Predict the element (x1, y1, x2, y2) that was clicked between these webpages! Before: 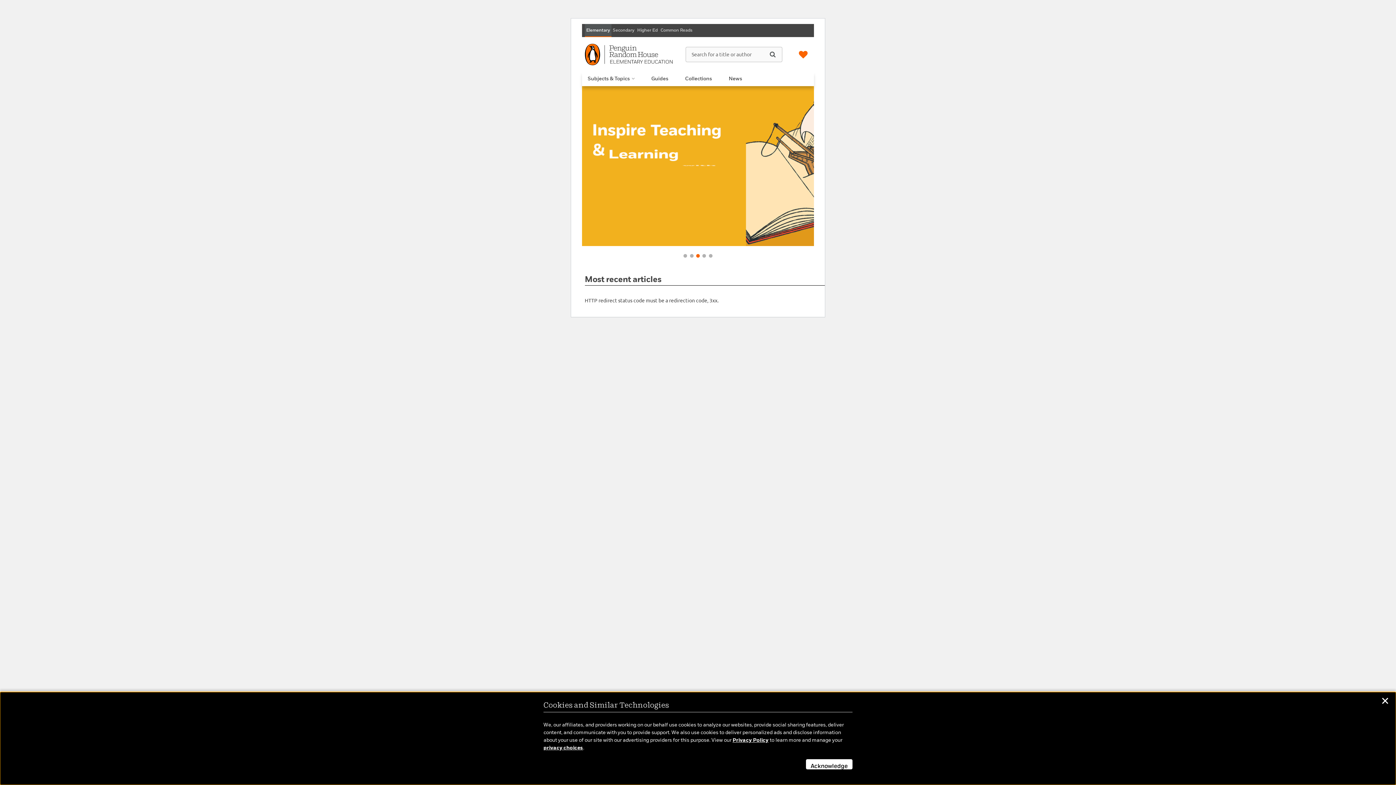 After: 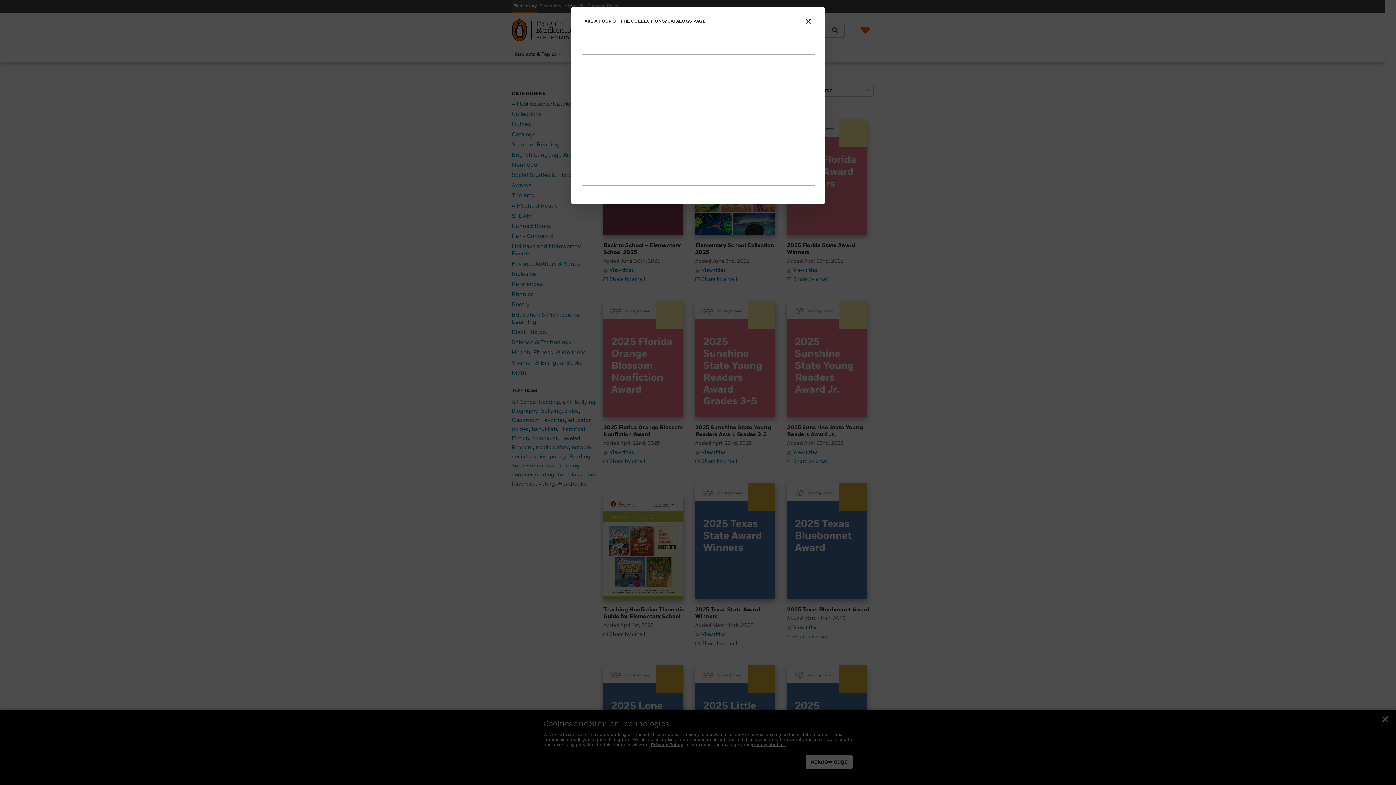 Action: bbox: (682, 71, 715, 86) label: Collections